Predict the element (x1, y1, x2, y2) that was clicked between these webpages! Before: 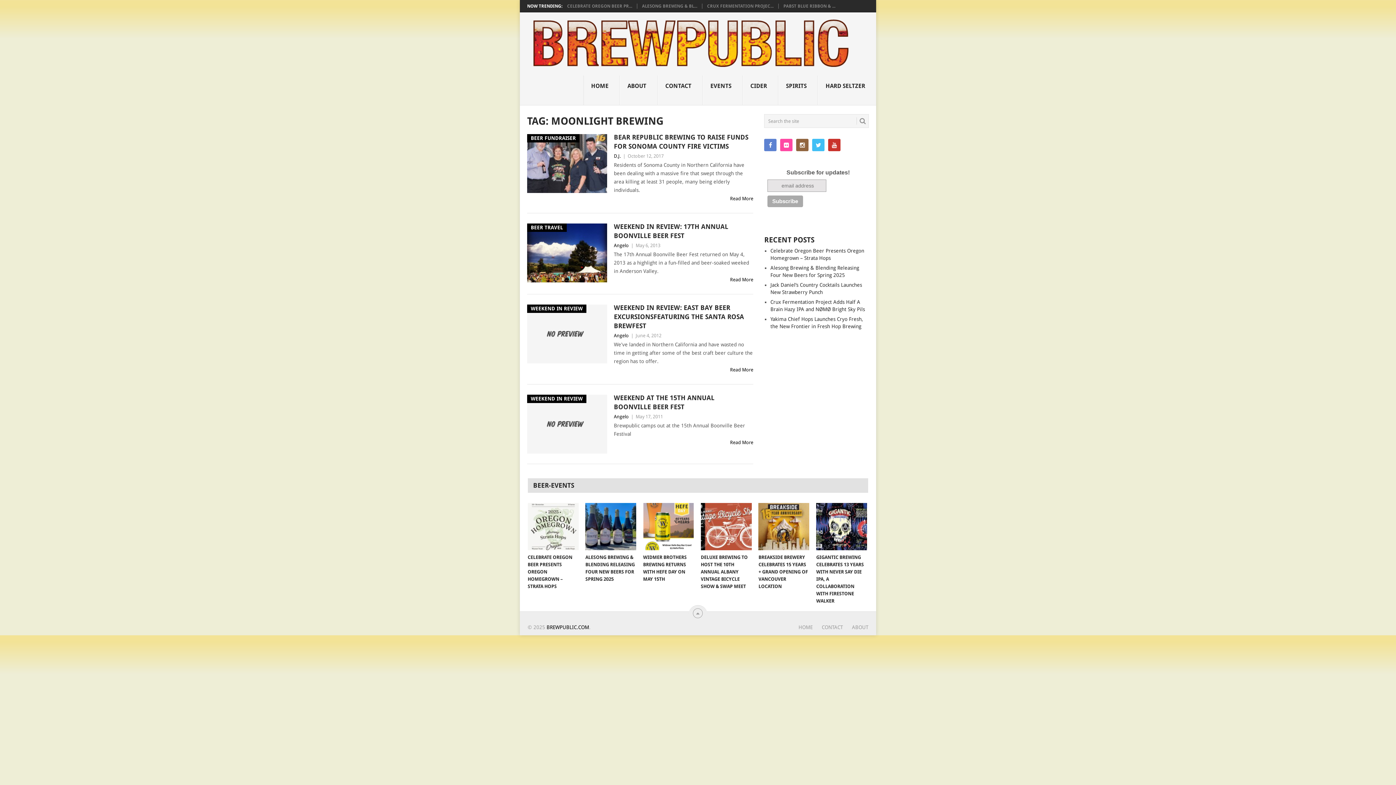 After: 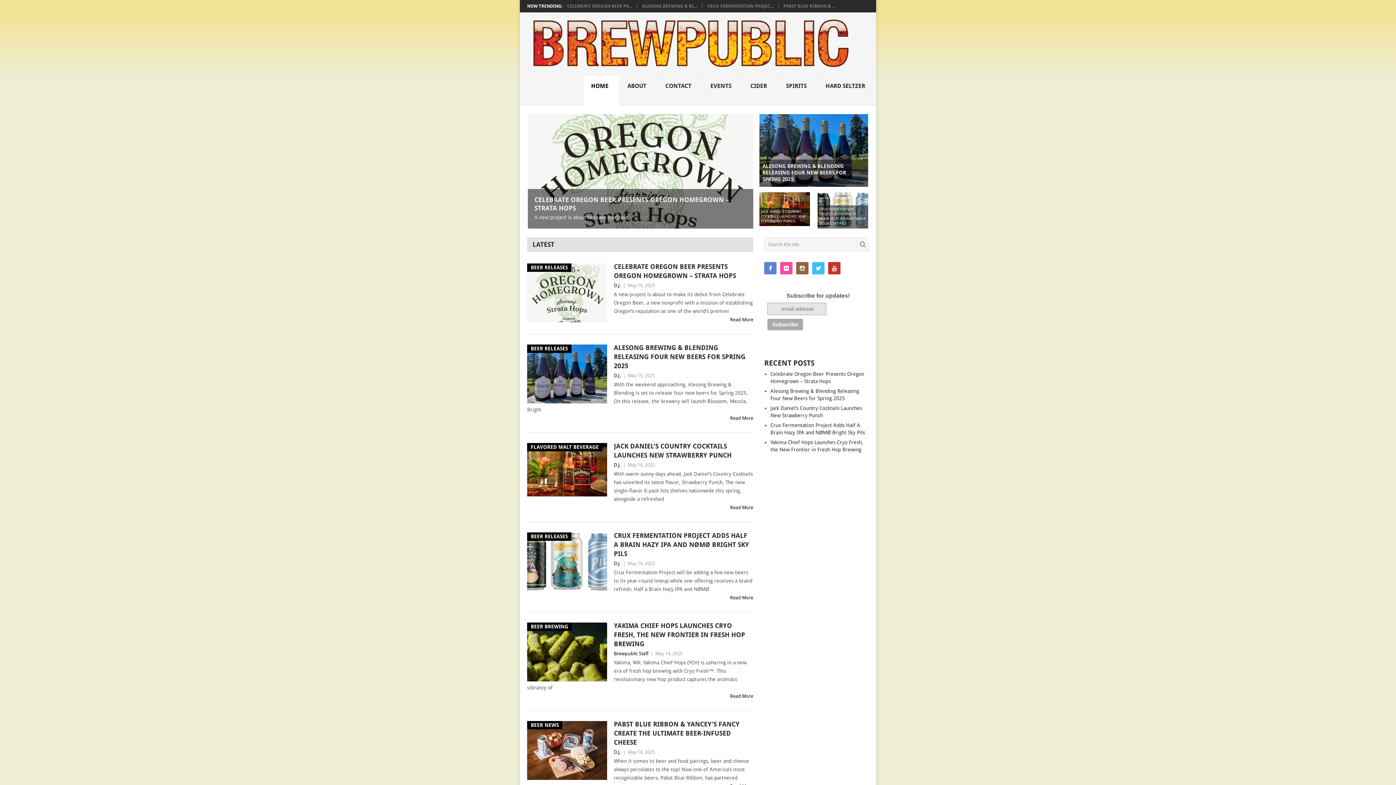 Action: label: HOME bbox: (798, 624, 812, 630)